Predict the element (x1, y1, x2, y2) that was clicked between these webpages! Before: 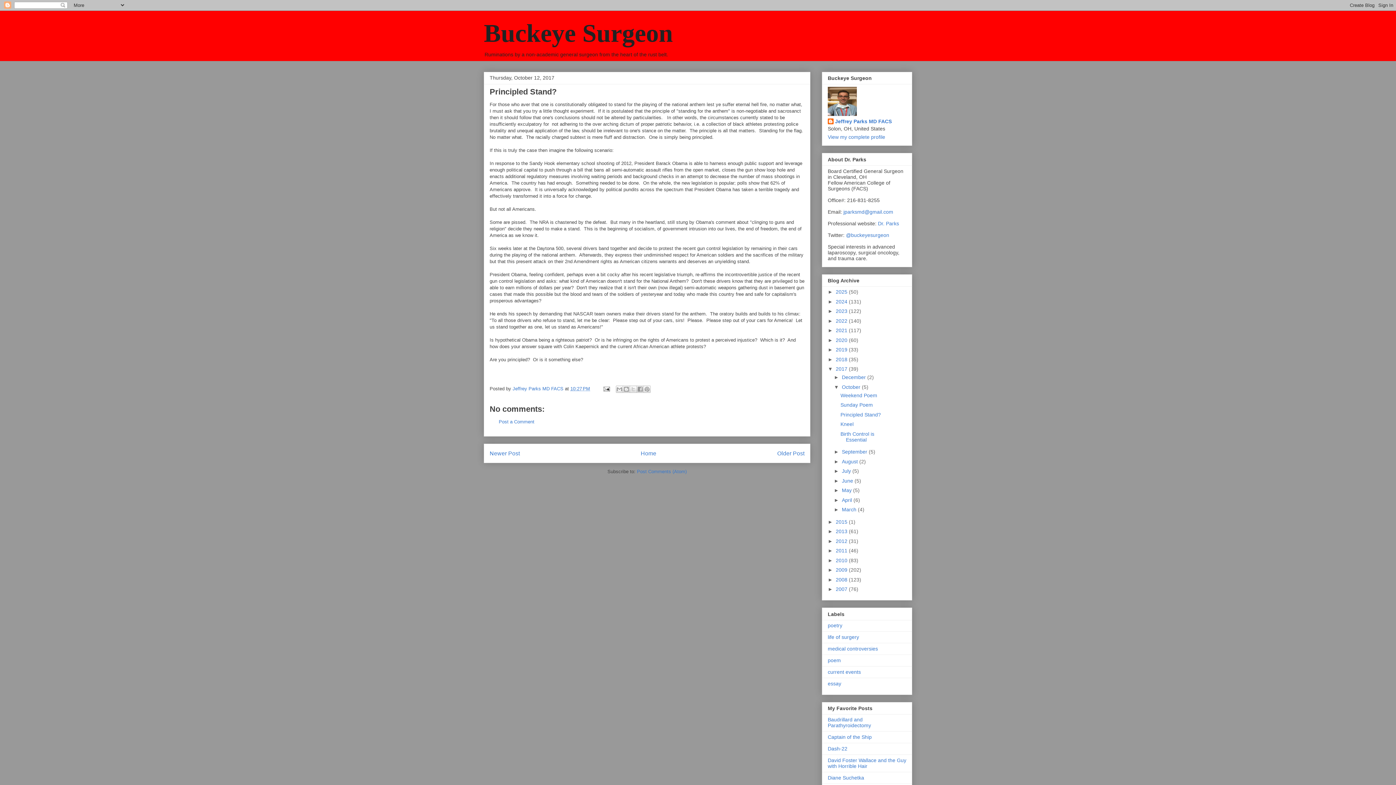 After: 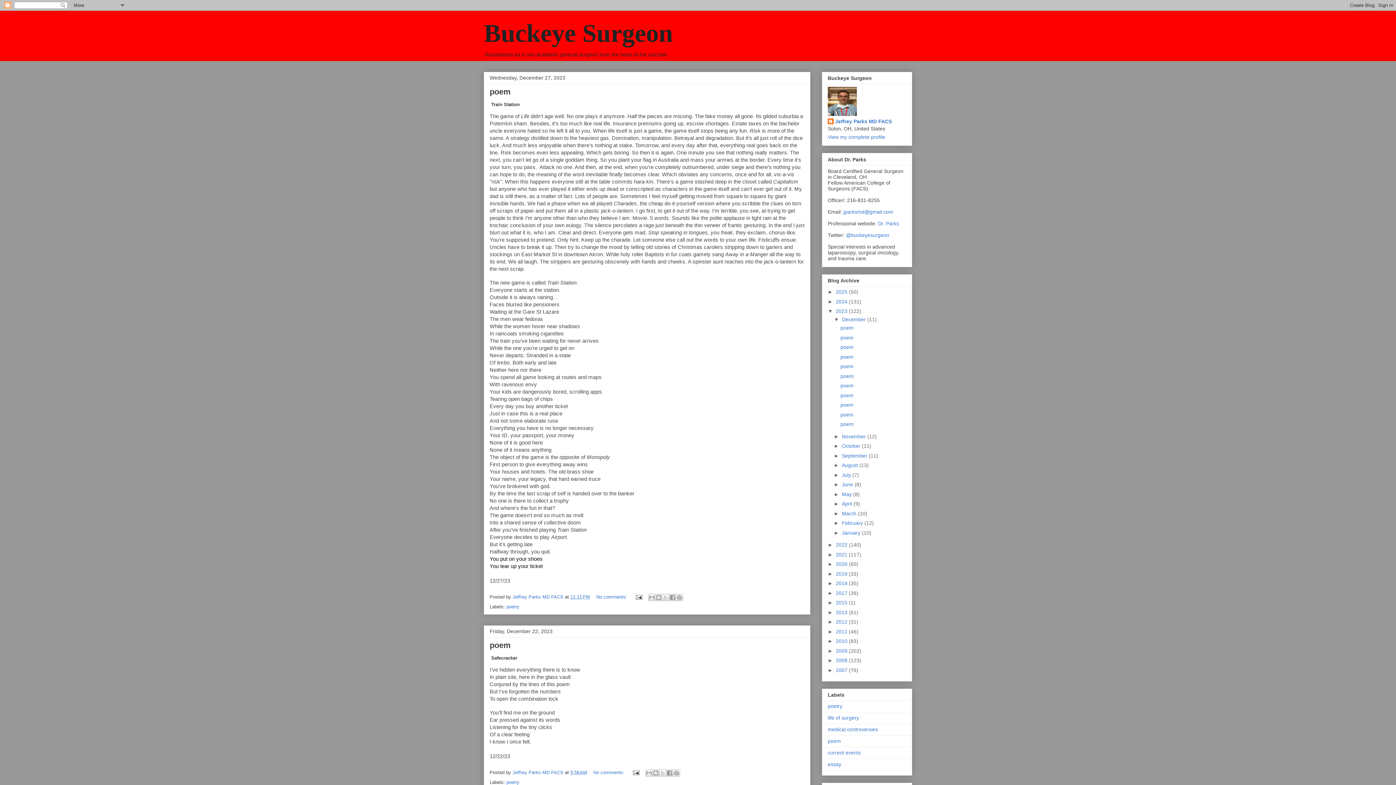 Action: label: 2023  bbox: (836, 308, 849, 314)